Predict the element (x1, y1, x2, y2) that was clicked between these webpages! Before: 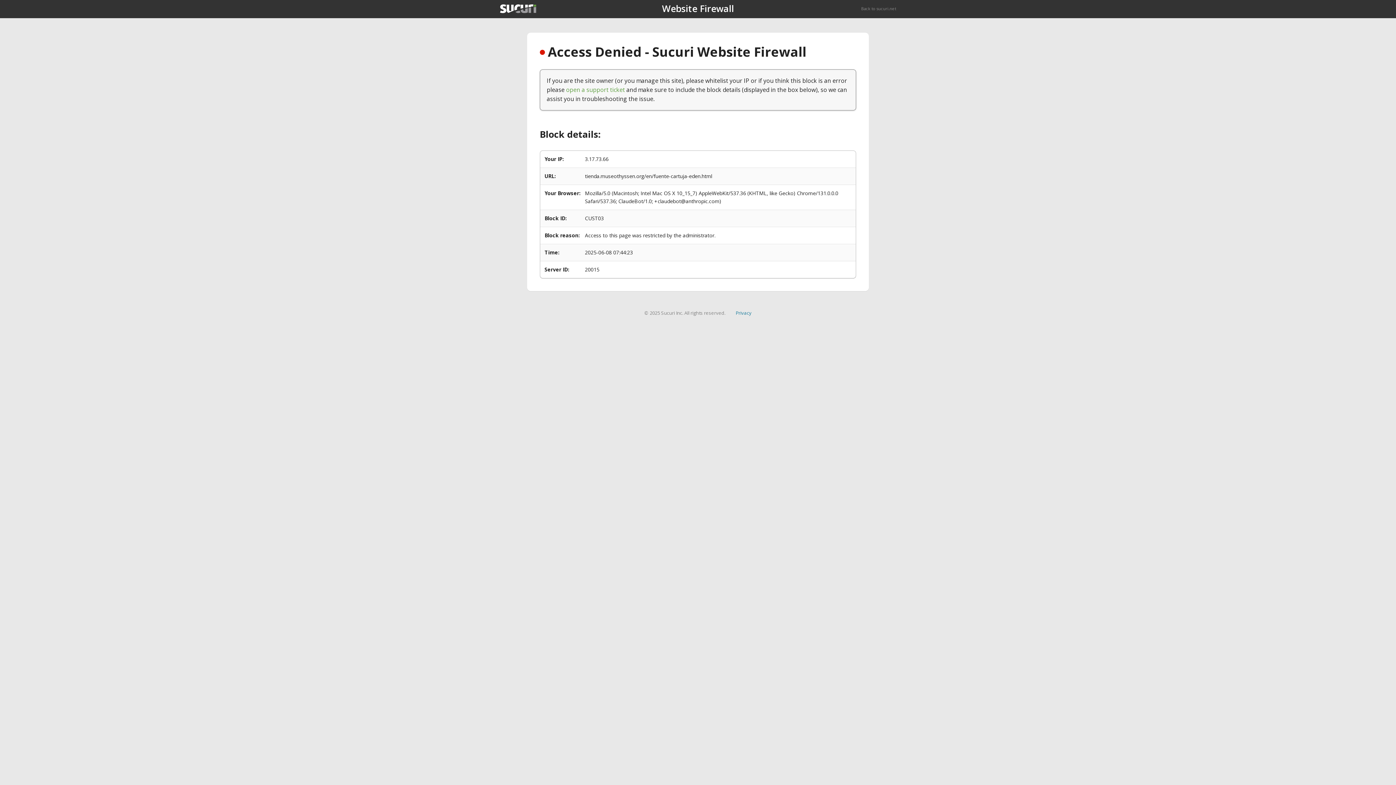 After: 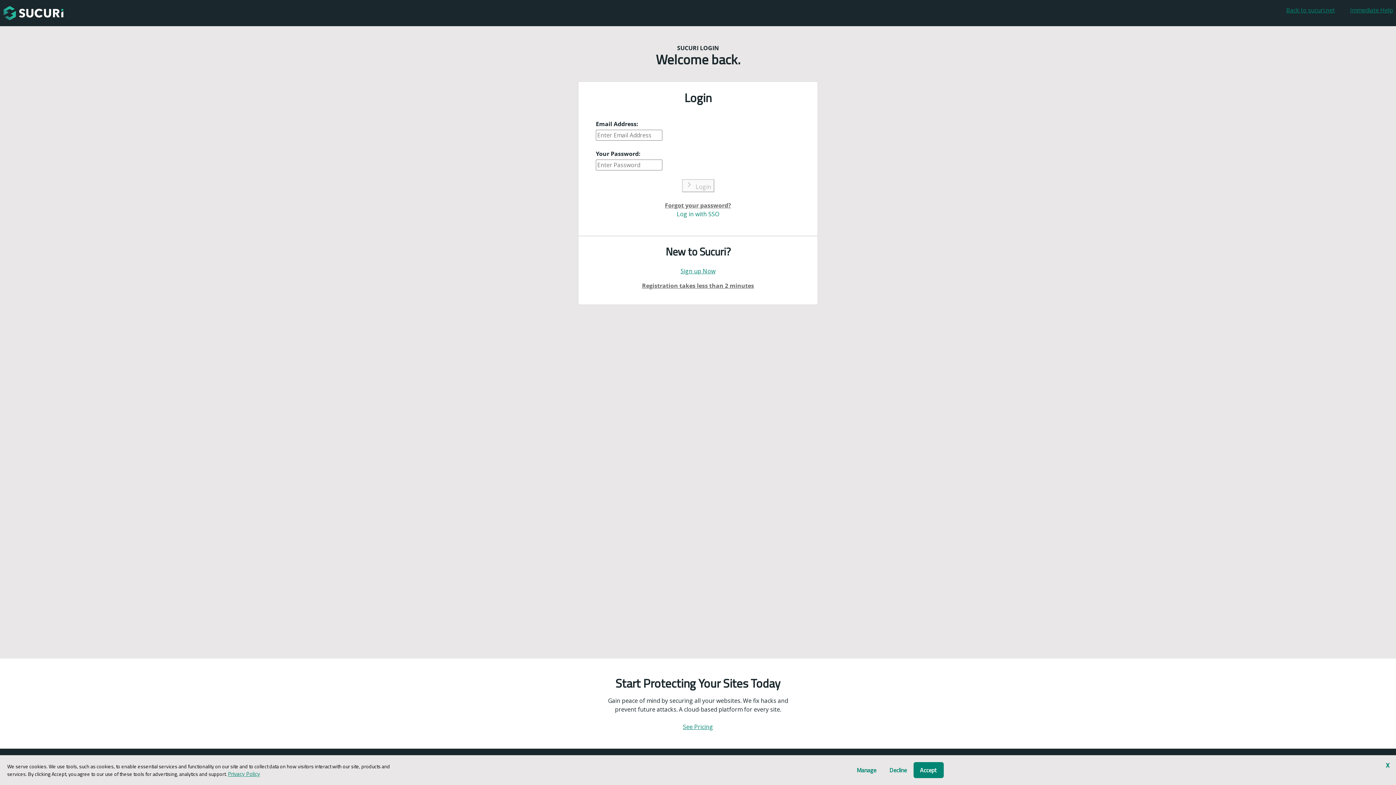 Action: label: open a support ticket bbox: (566, 85, 625, 93)